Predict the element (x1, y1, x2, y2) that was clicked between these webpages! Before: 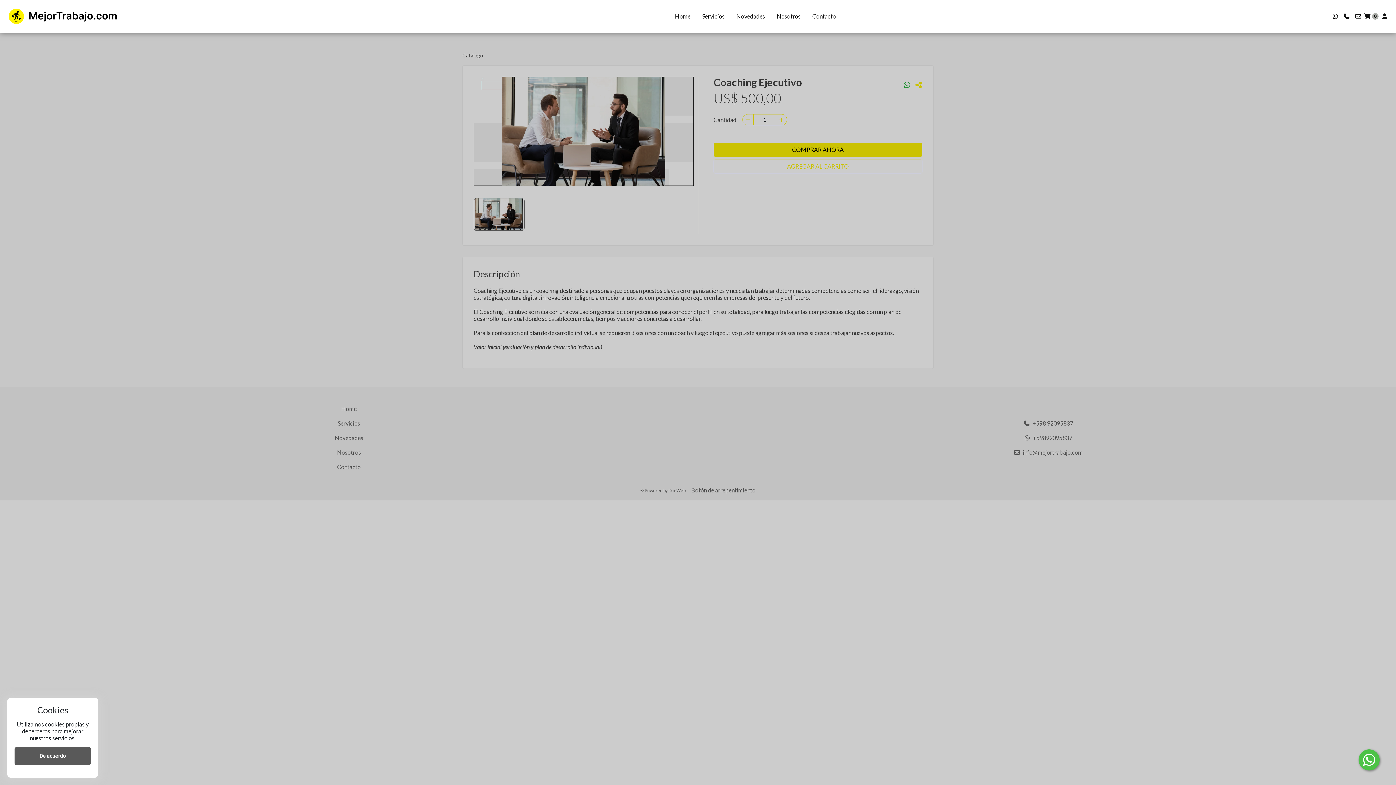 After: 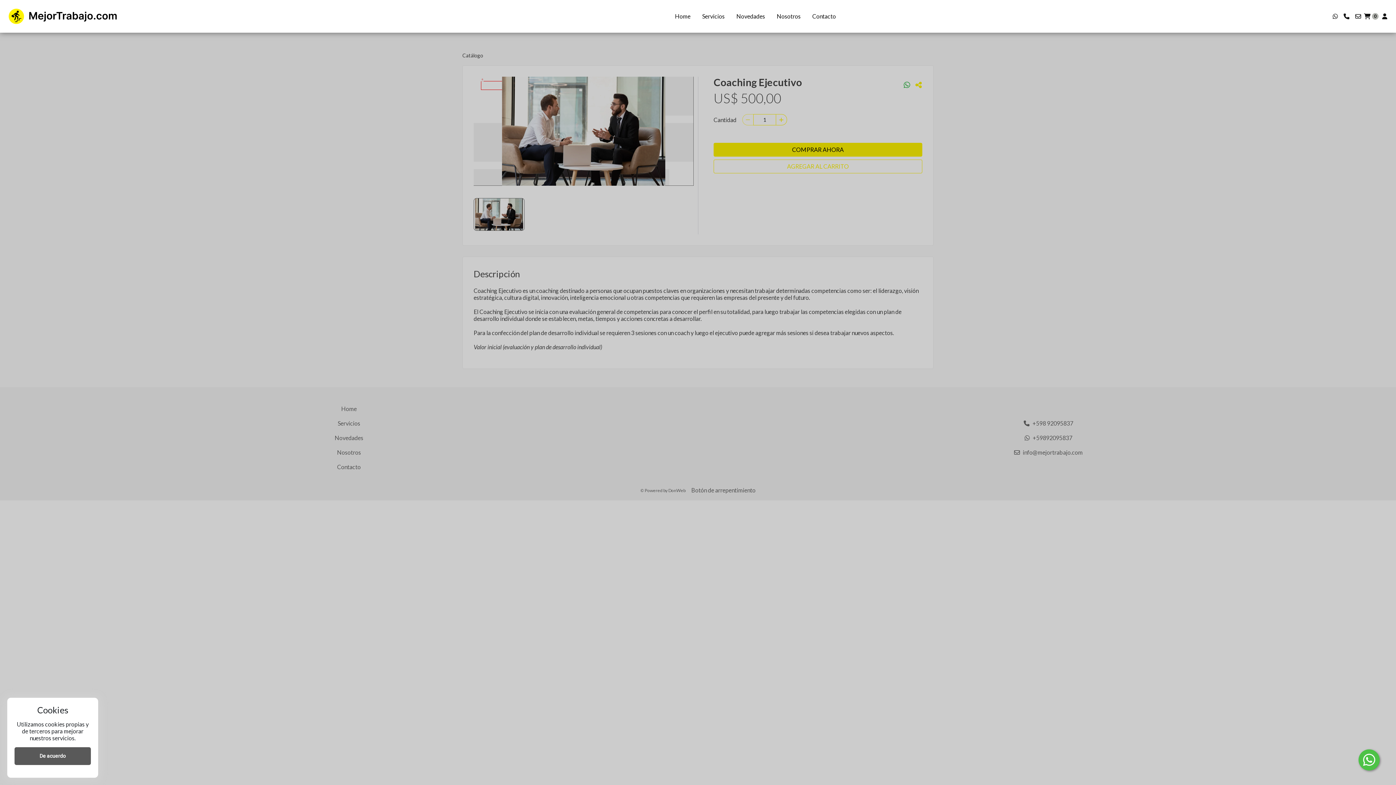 Action: bbox: (1341, 12, 1352, 19)